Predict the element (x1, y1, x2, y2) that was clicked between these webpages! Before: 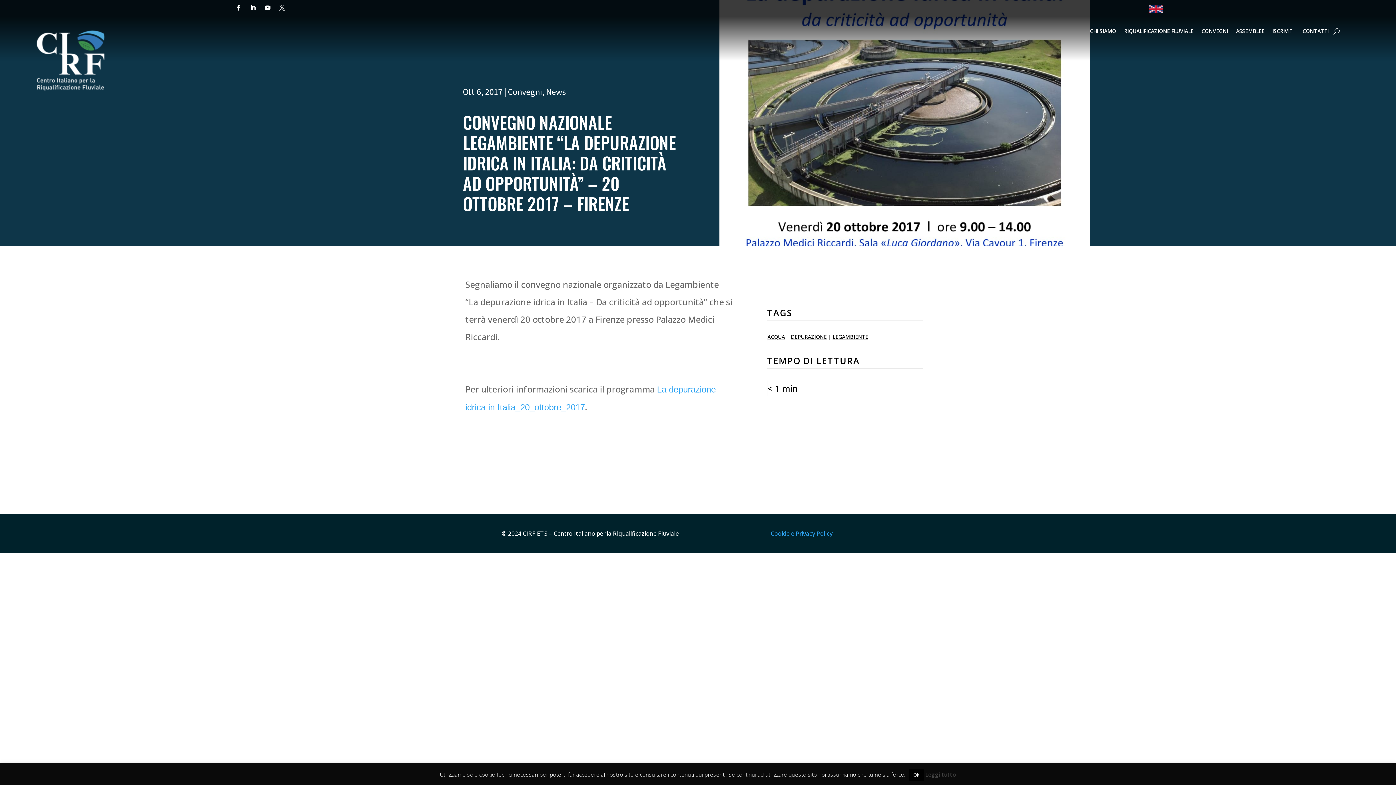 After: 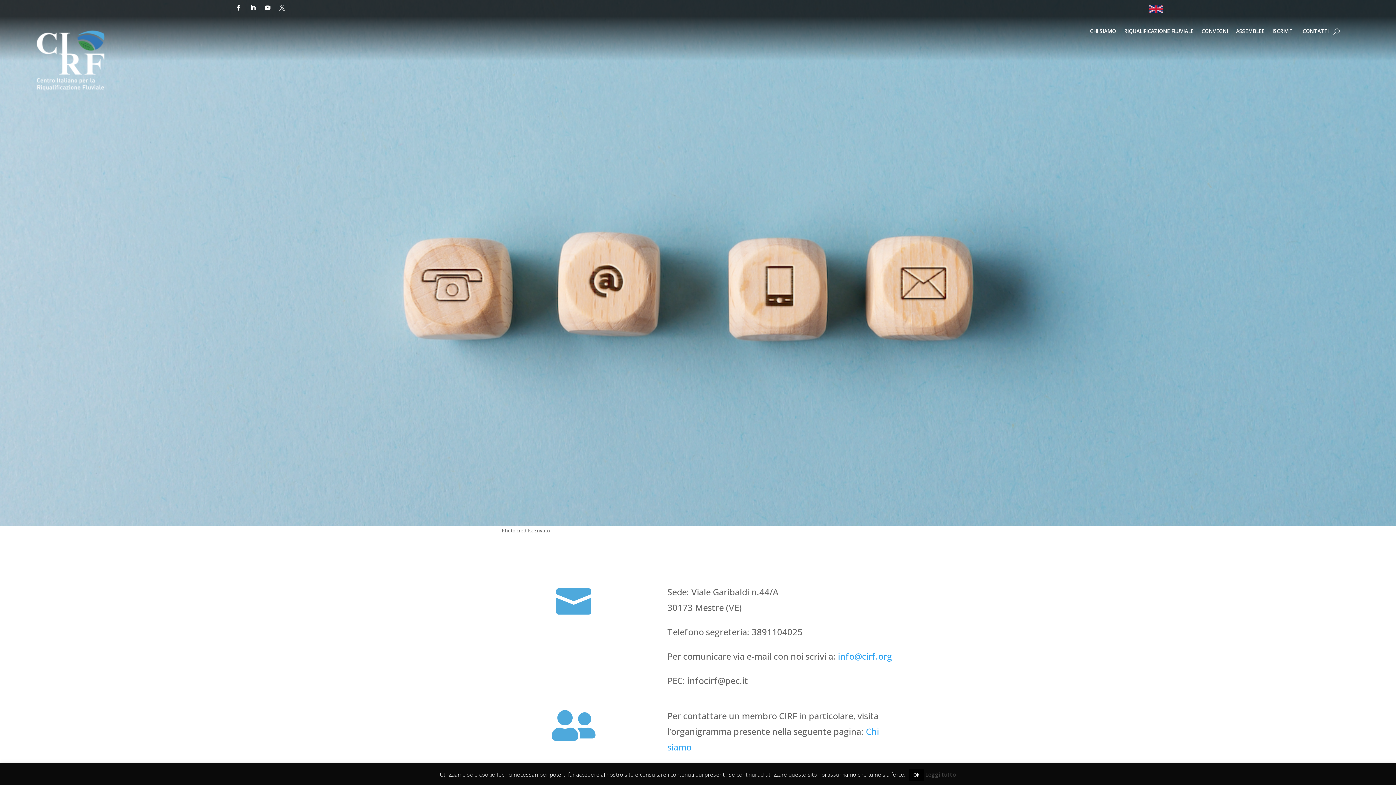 Action: bbox: (1302, 28, 1329, 36) label: CONTATTI